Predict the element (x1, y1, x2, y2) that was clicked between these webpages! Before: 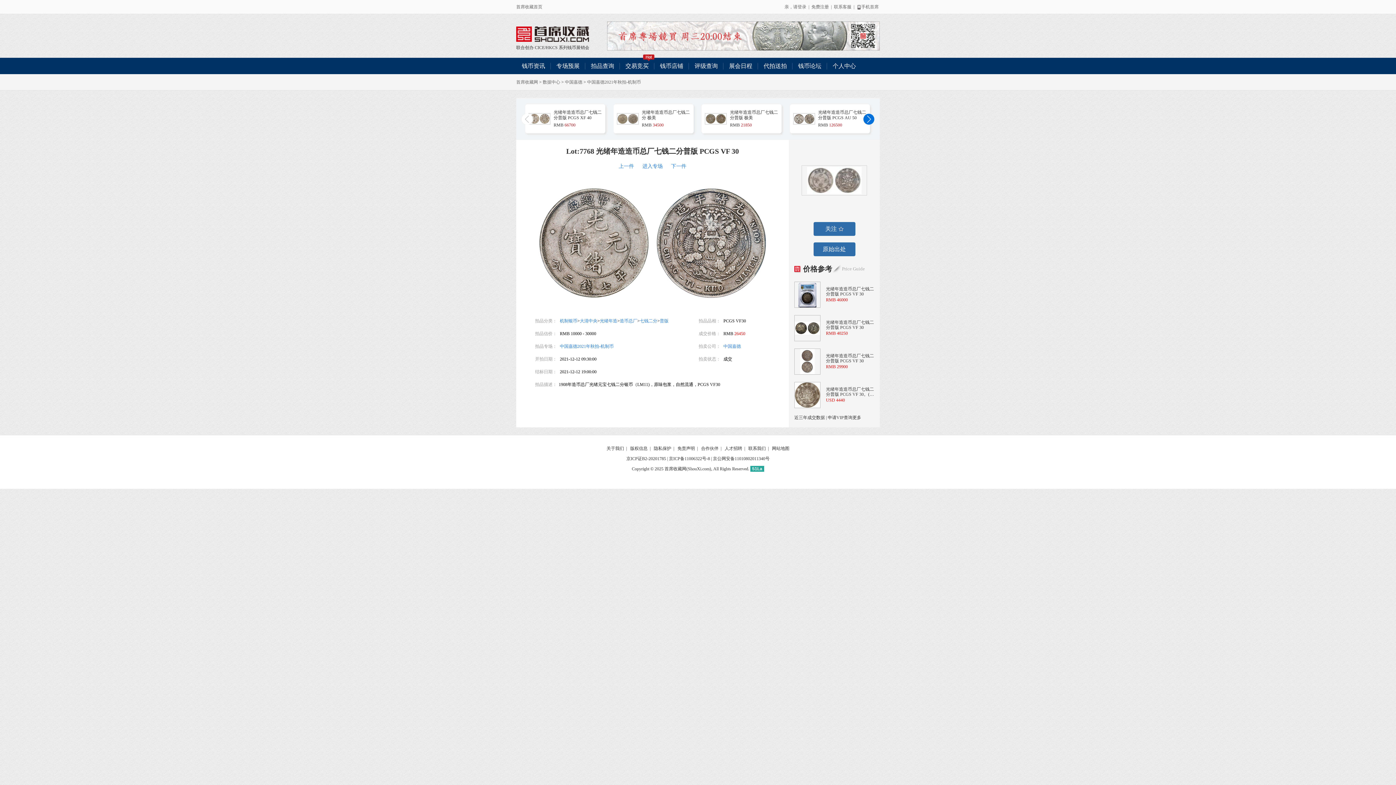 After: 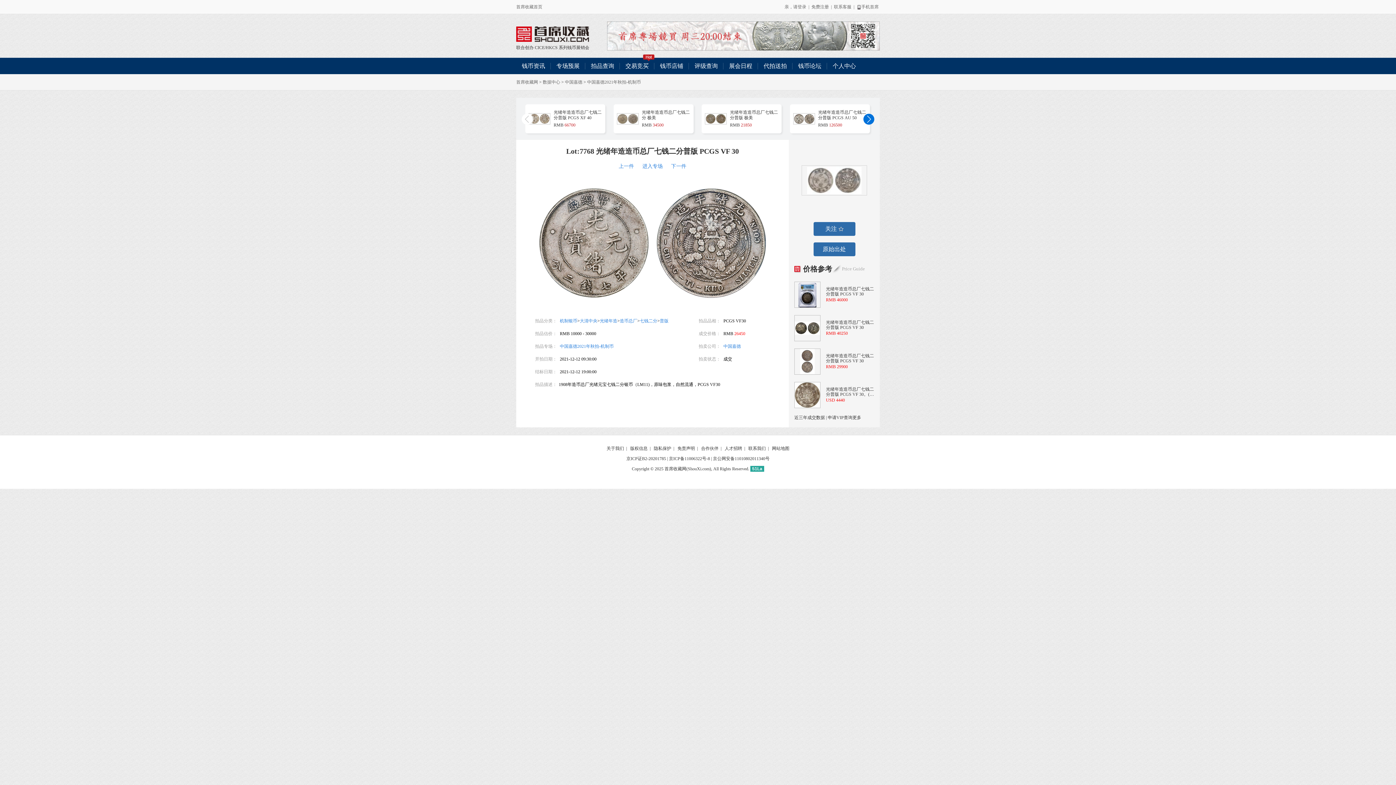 Action: label: 原始出处 bbox: (813, 242, 855, 256)